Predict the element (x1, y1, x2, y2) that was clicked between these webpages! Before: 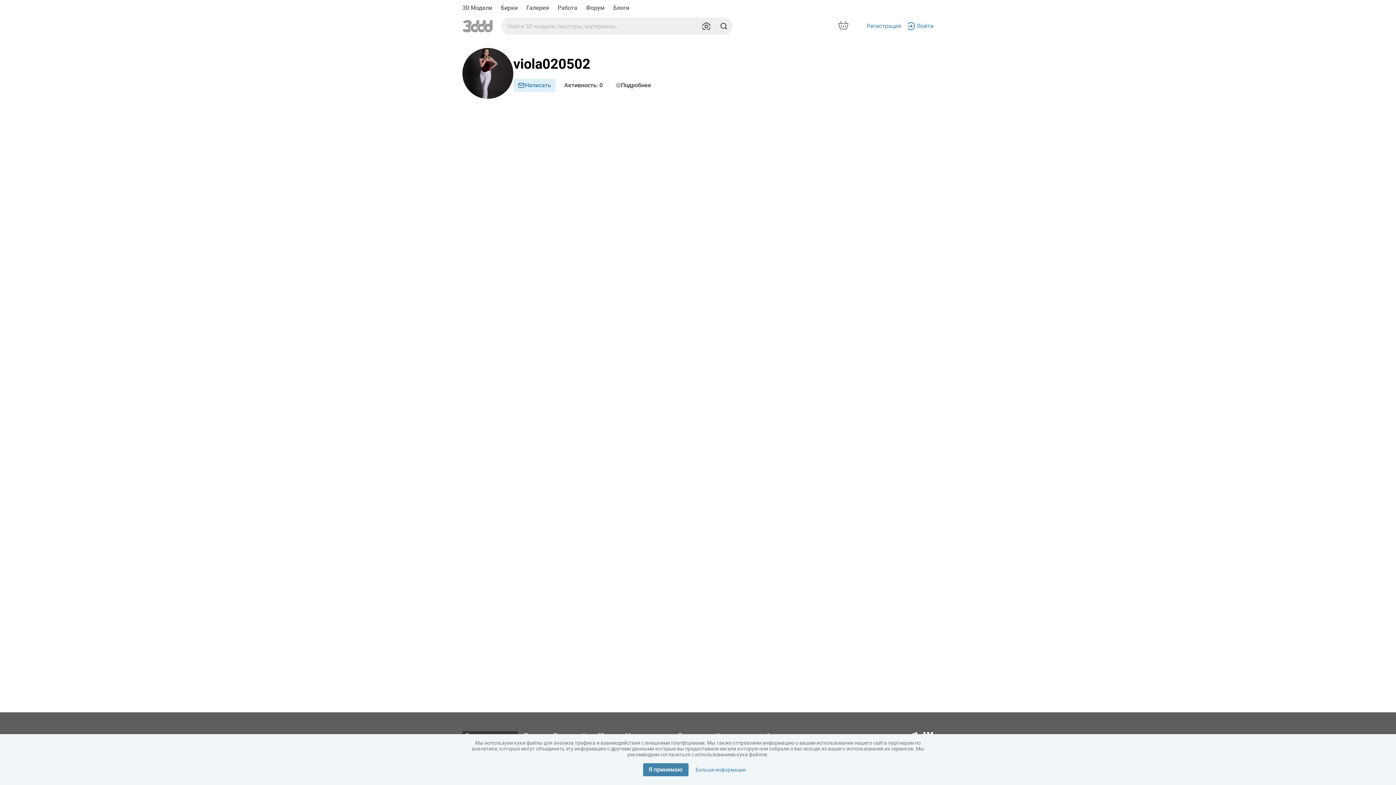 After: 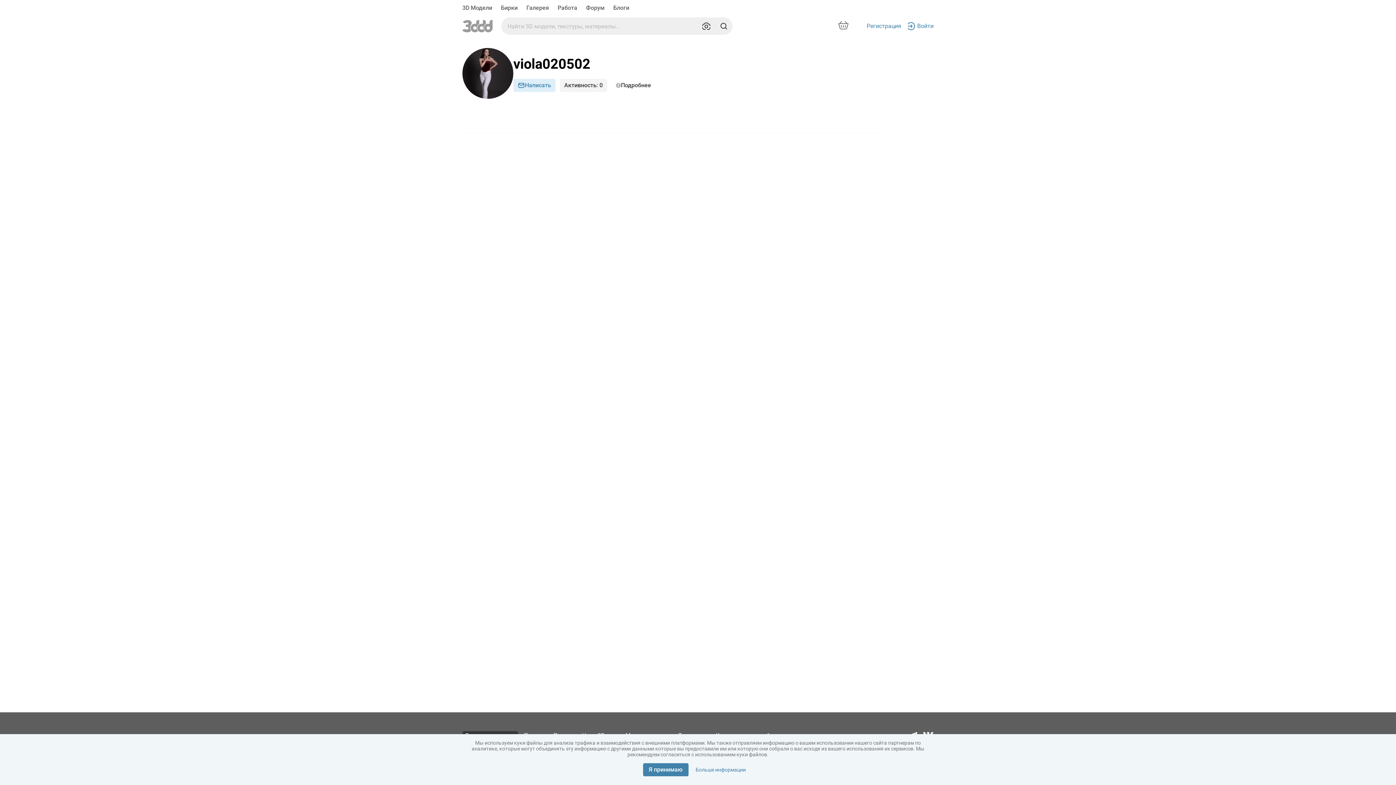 Action: label: Активность
: 0 bbox: (560, 78, 607, 92)